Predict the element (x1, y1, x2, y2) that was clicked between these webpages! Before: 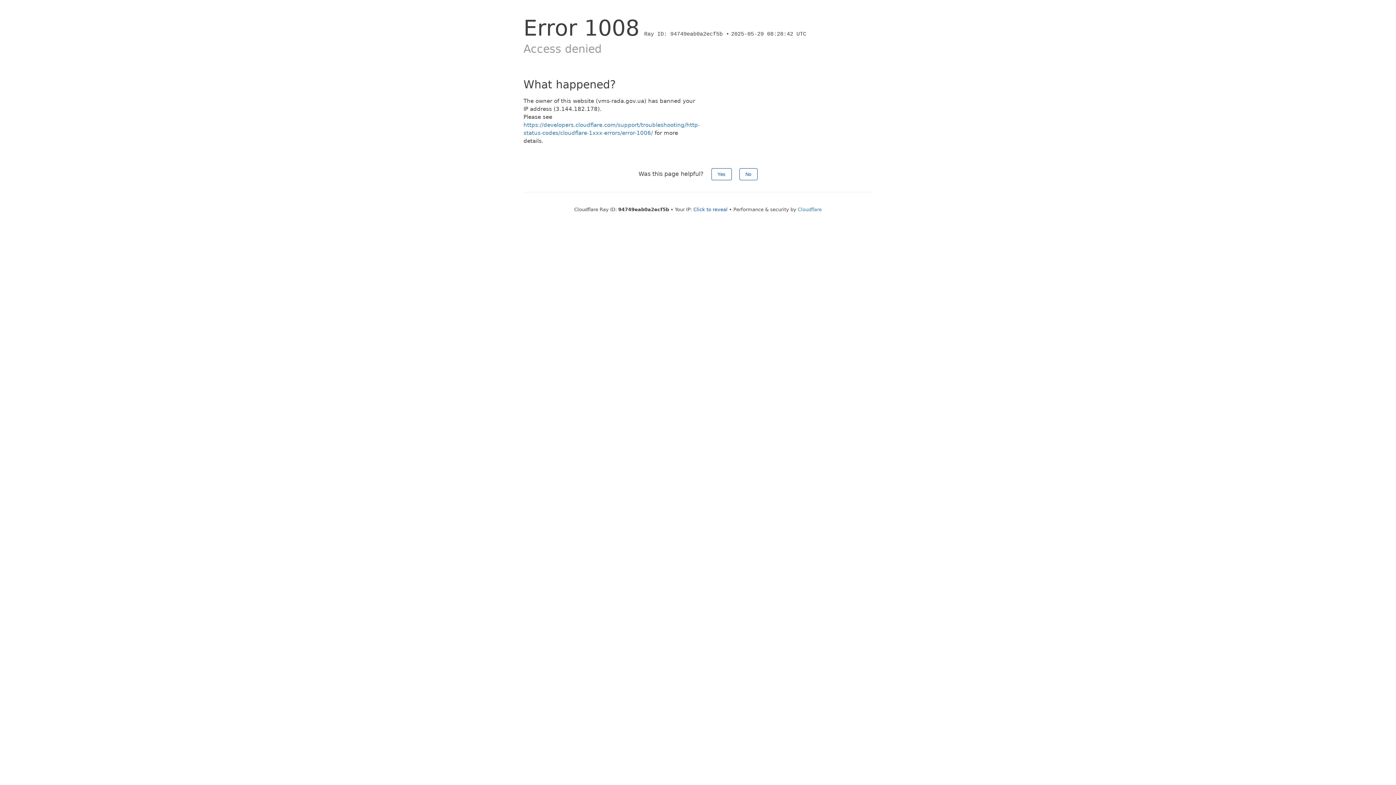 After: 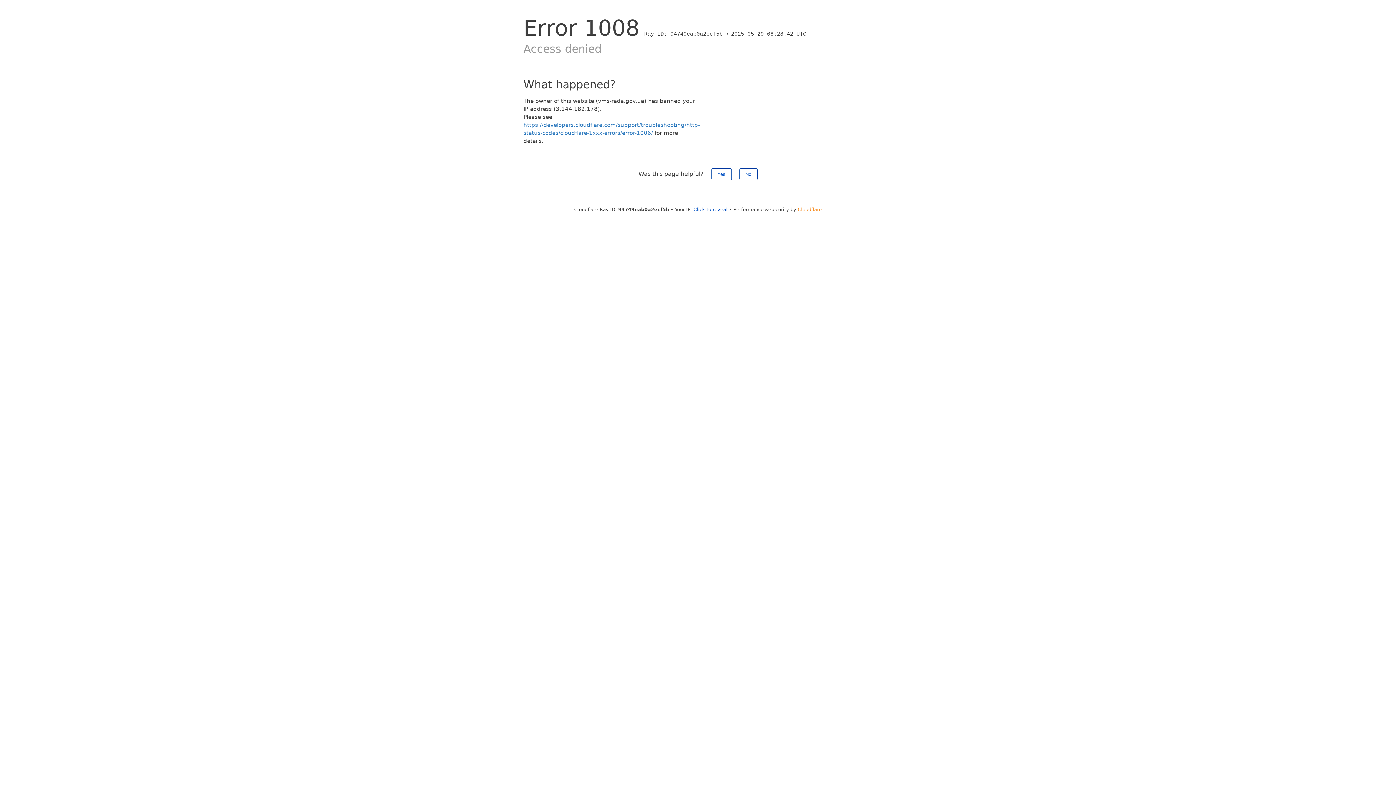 Action: bbox: (798, 206, 822, 212) label: Cloudflare